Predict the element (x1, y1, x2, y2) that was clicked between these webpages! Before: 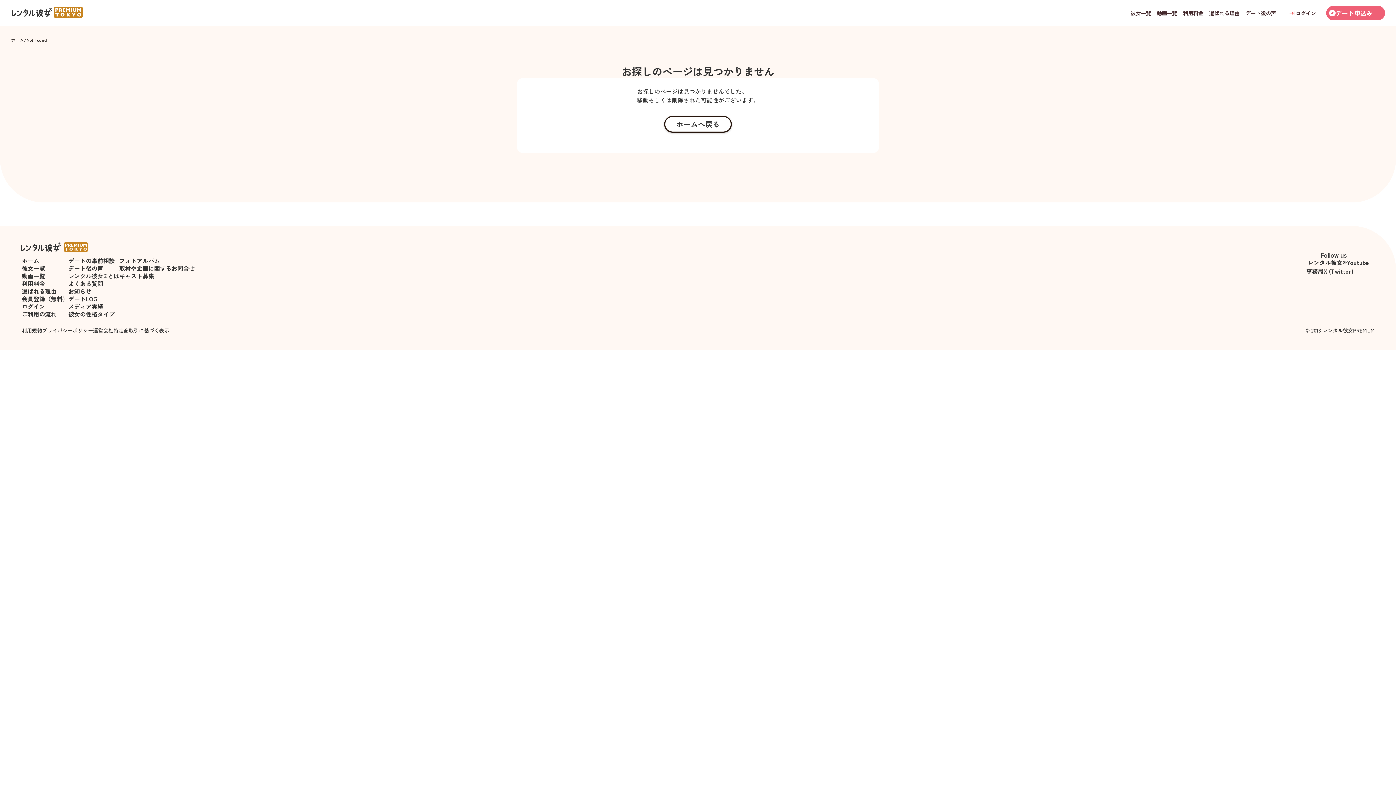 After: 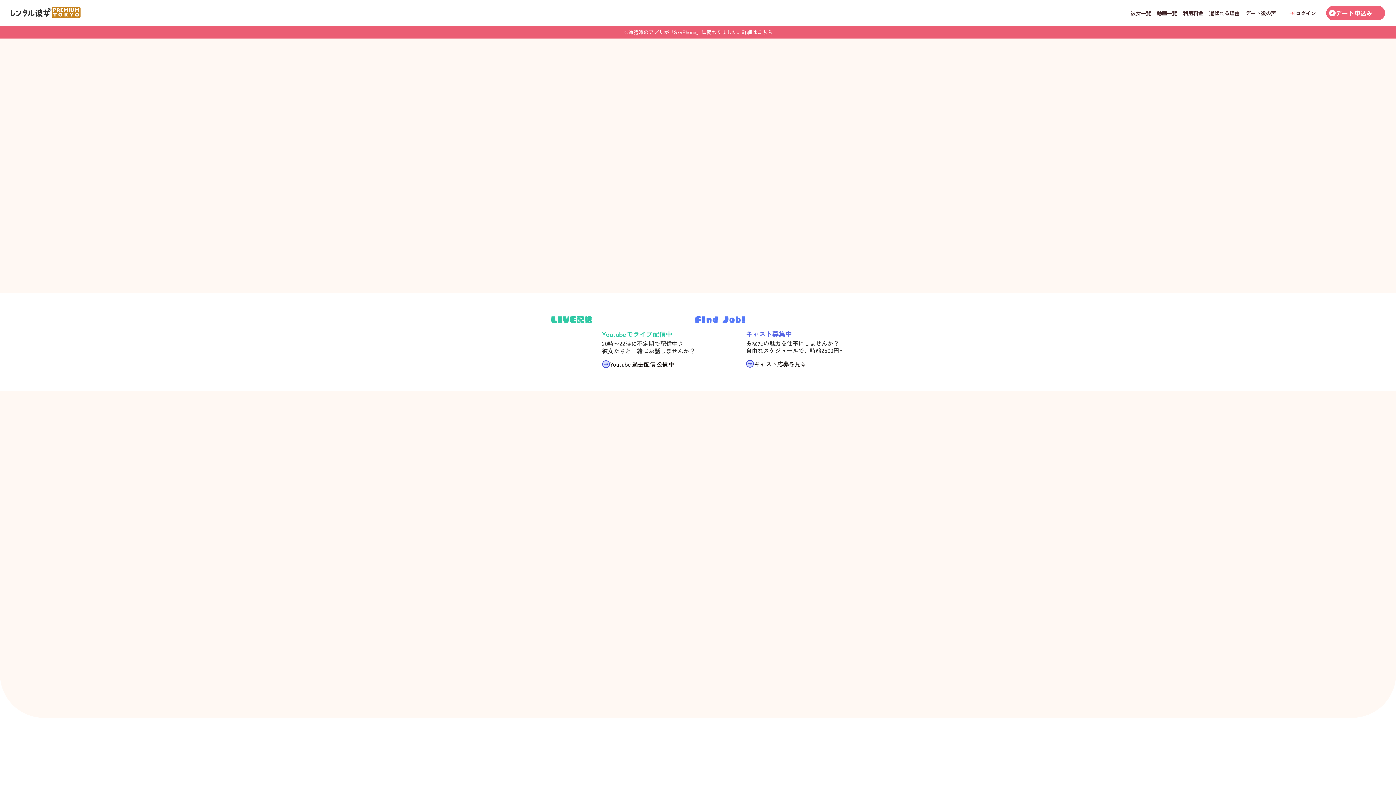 Action: bbox: (10, 5, 83, 18)